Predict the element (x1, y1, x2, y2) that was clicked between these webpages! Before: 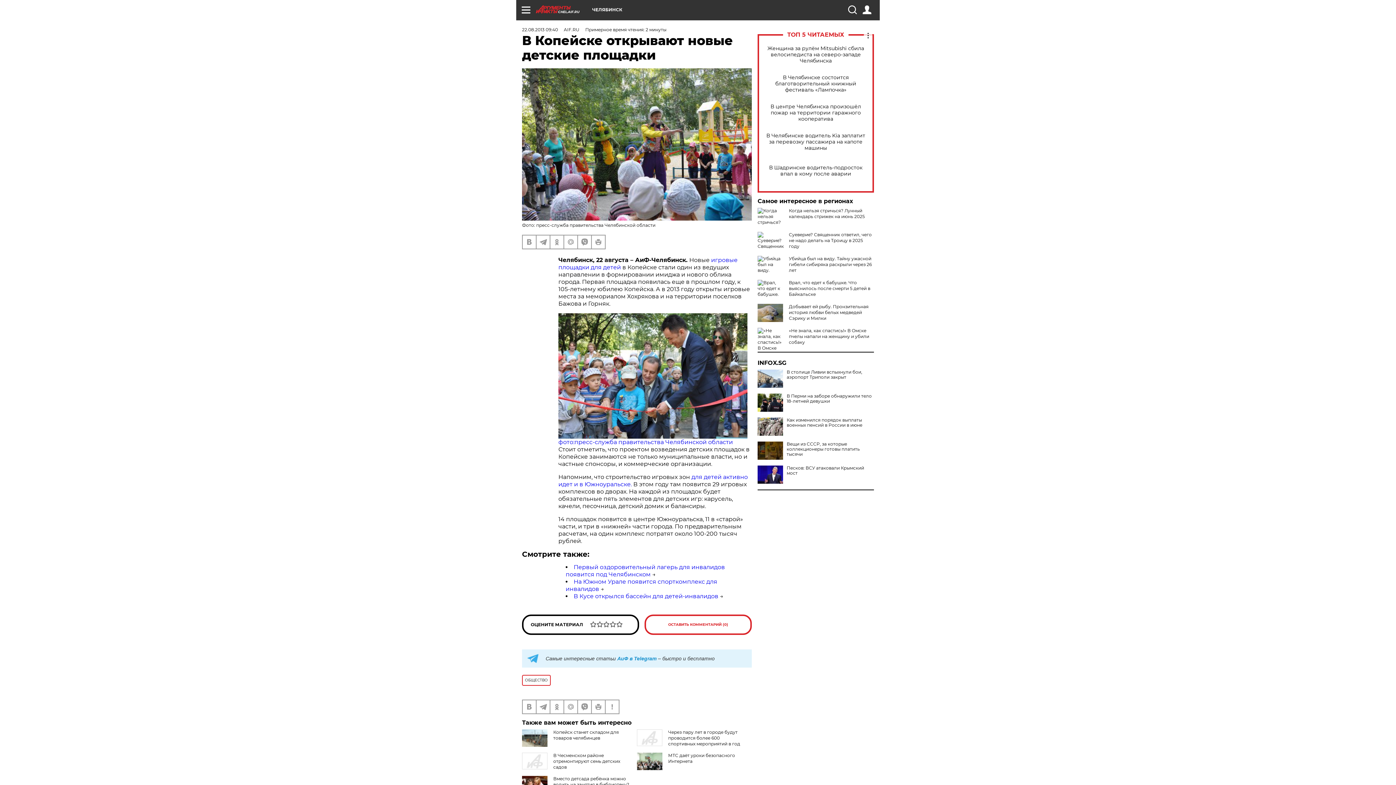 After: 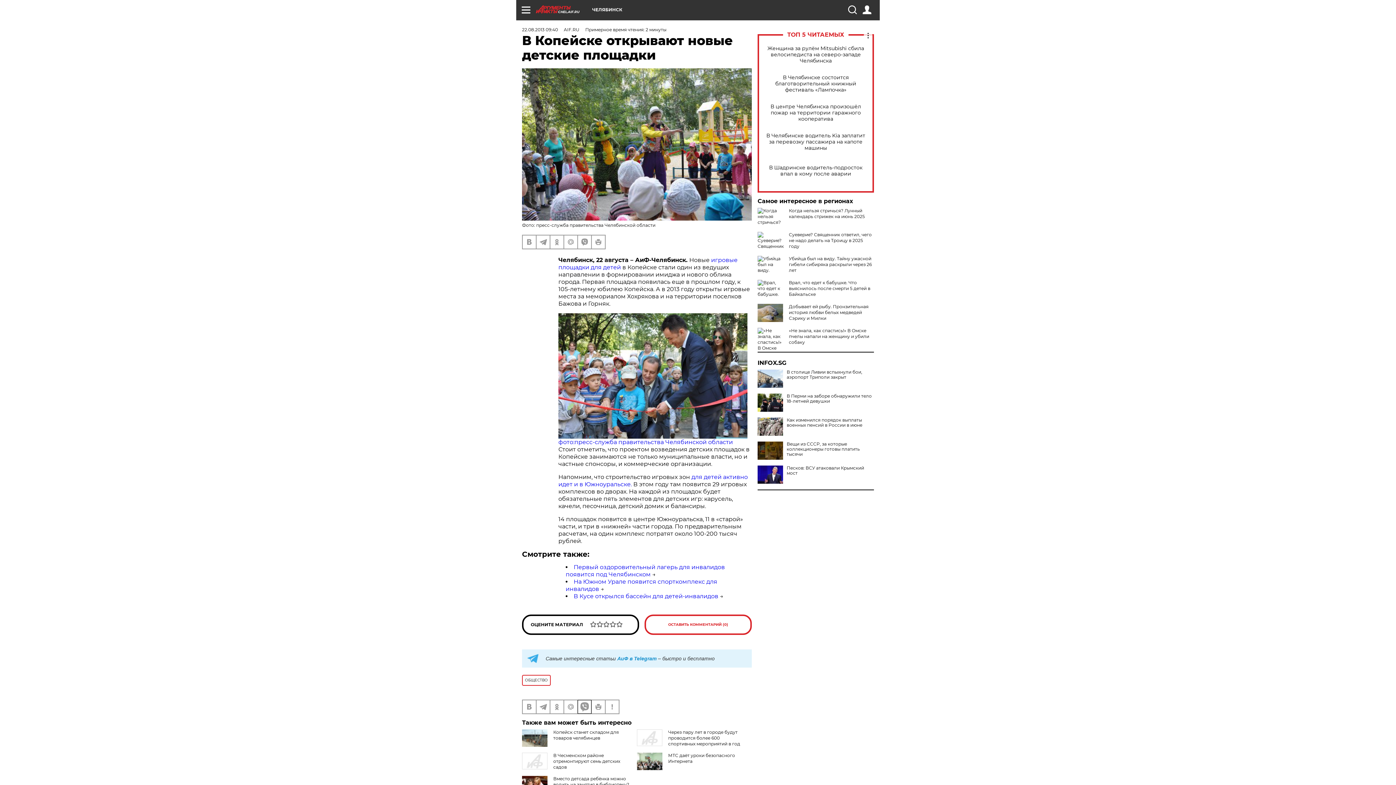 Action: bbox: (578, 700, 591, 713)